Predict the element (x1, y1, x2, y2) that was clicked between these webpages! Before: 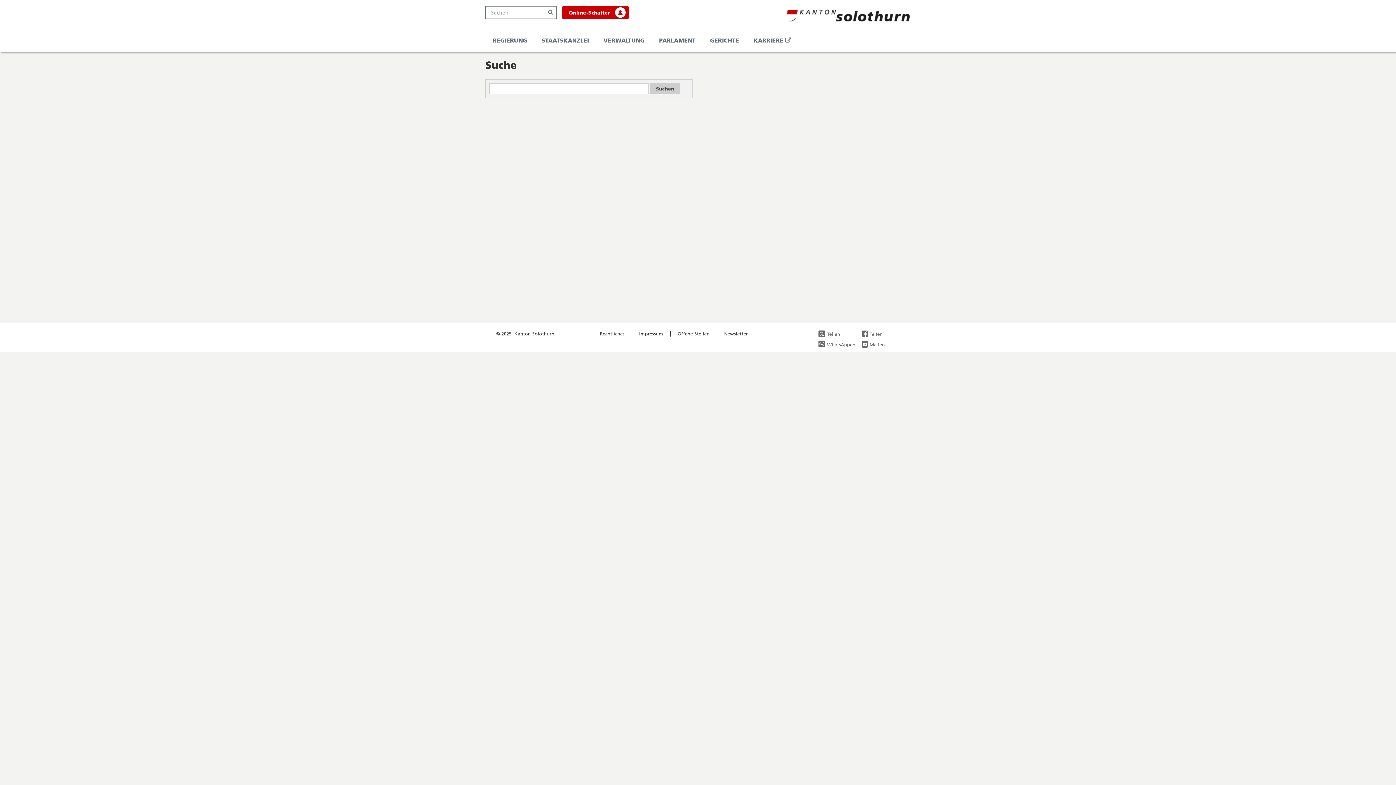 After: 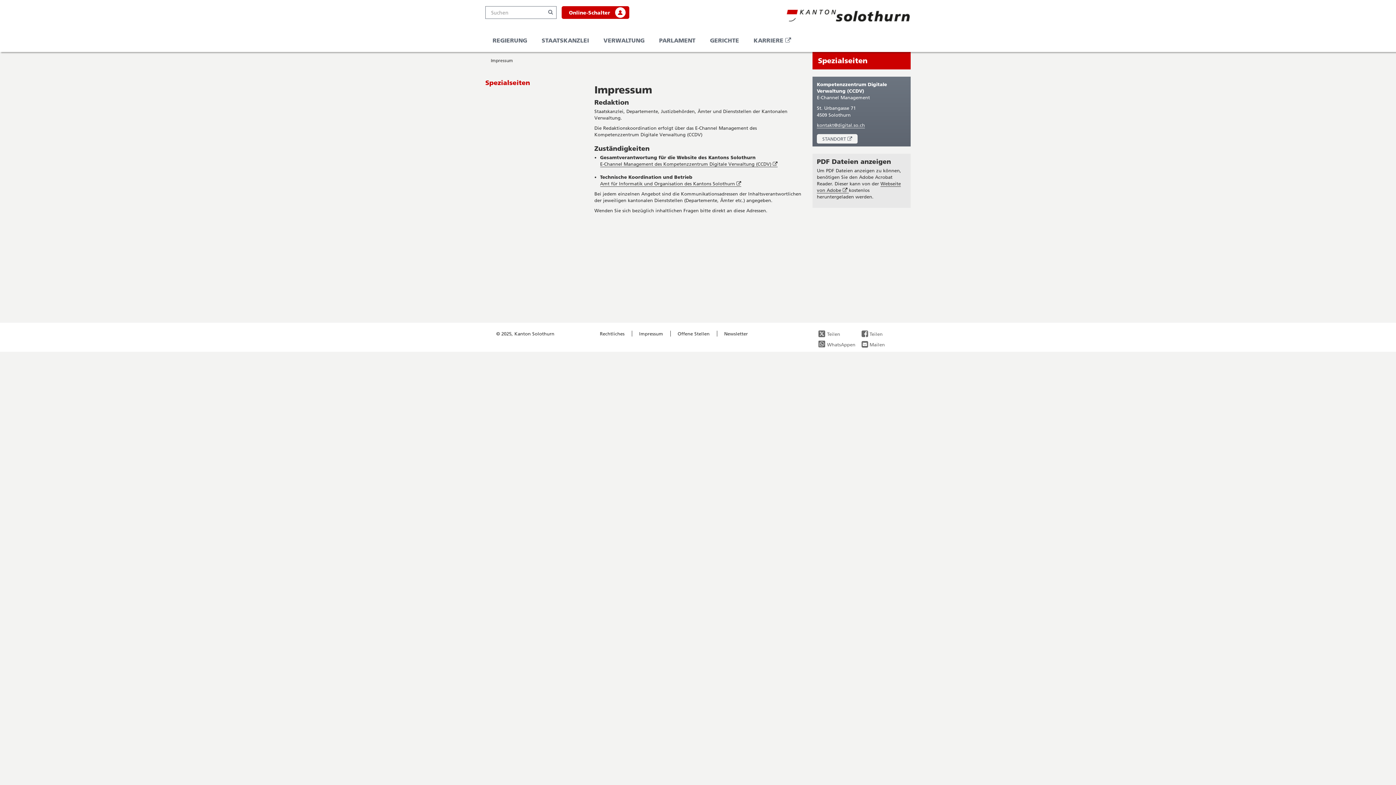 Action: bbox: (639, 330, 663, 336) label: Impressum